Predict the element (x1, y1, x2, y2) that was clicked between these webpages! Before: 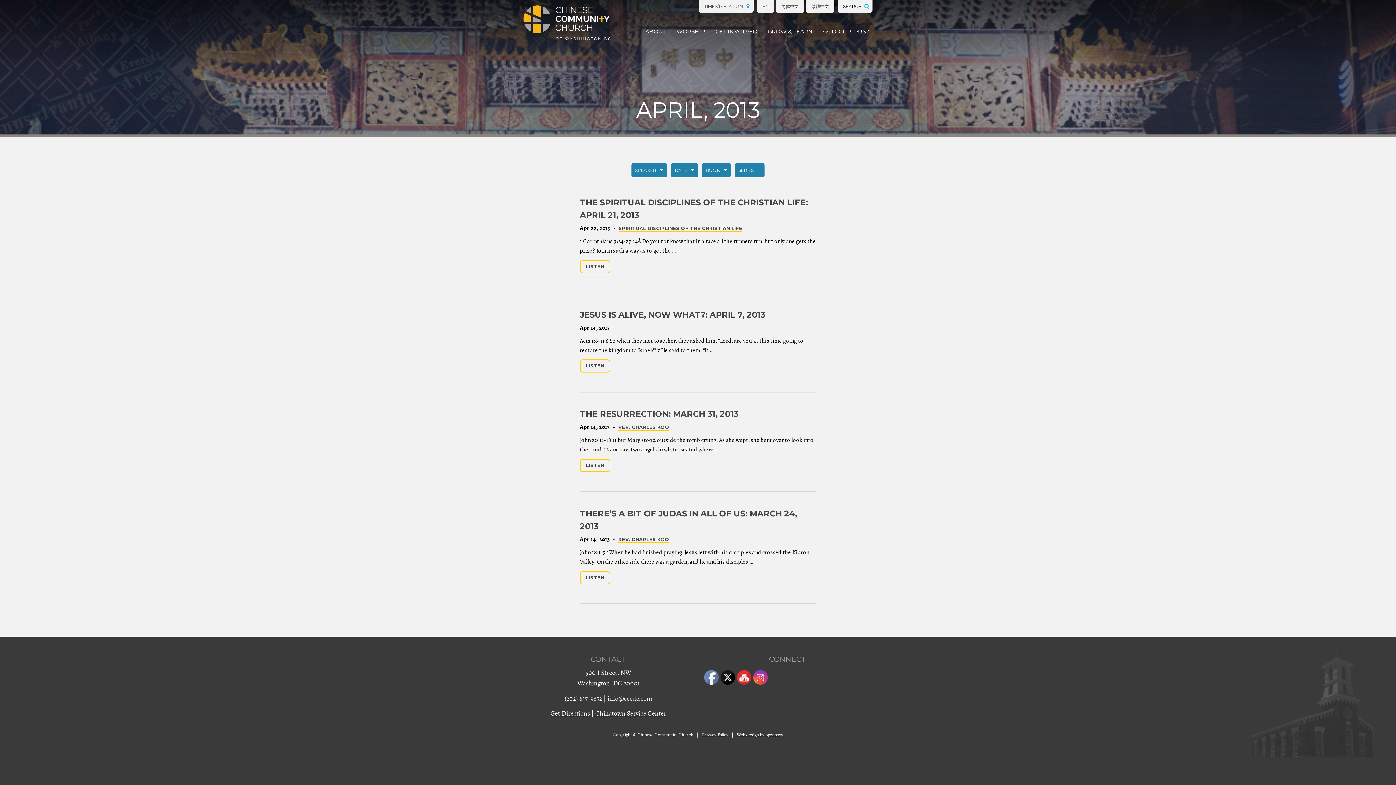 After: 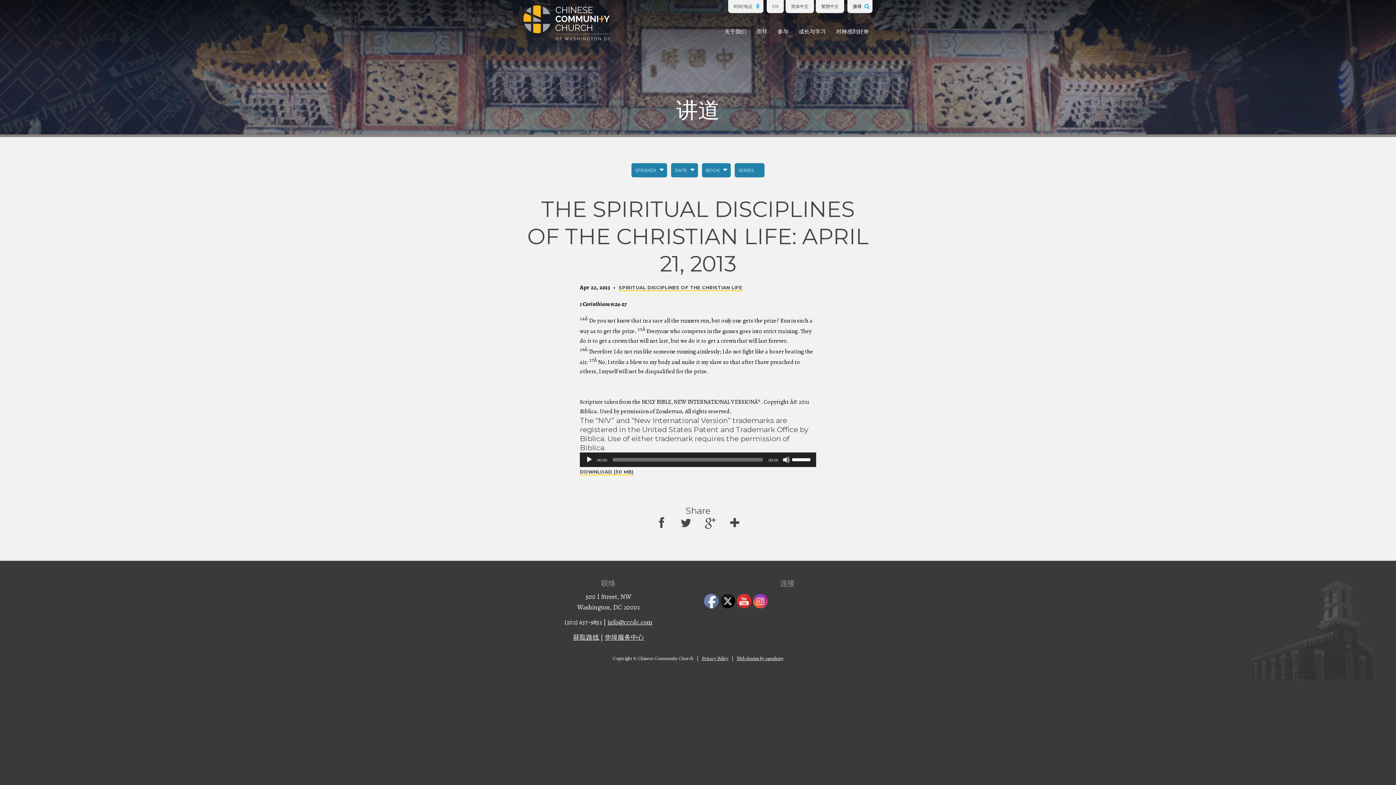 Action: label: 简体中文 bbox: (776, 0, 804, 13)